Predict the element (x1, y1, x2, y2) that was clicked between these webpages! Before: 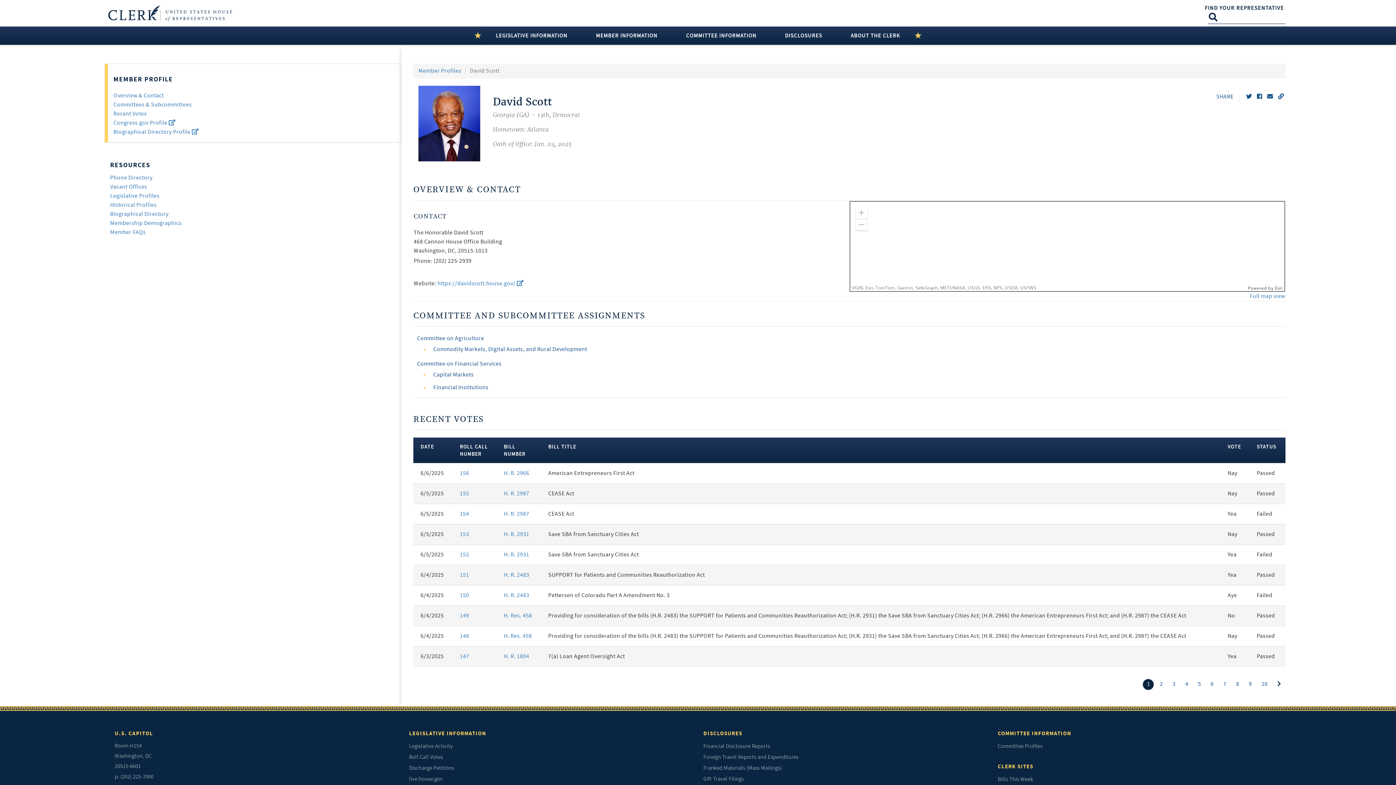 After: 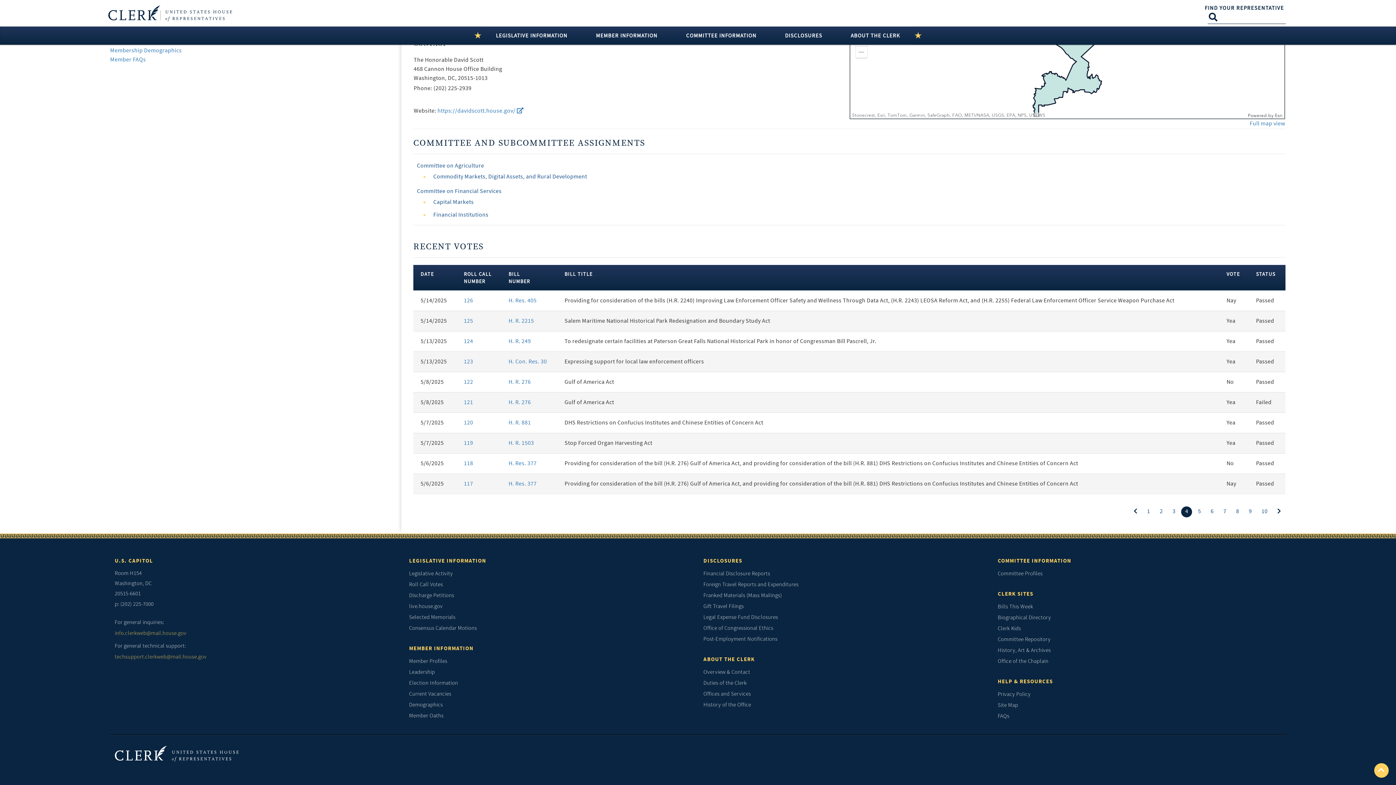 Action: bbox: (1181, 678, 1192, 690) label: 4